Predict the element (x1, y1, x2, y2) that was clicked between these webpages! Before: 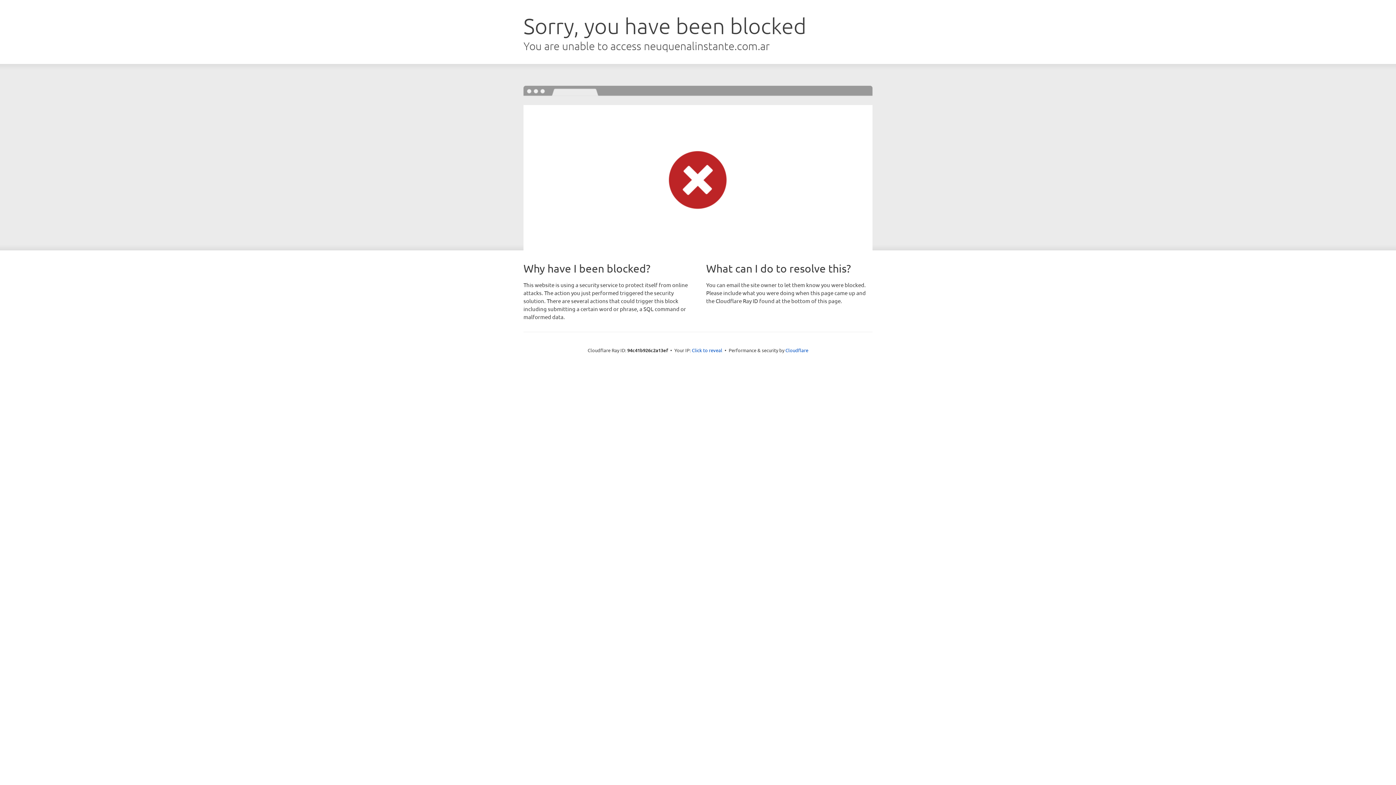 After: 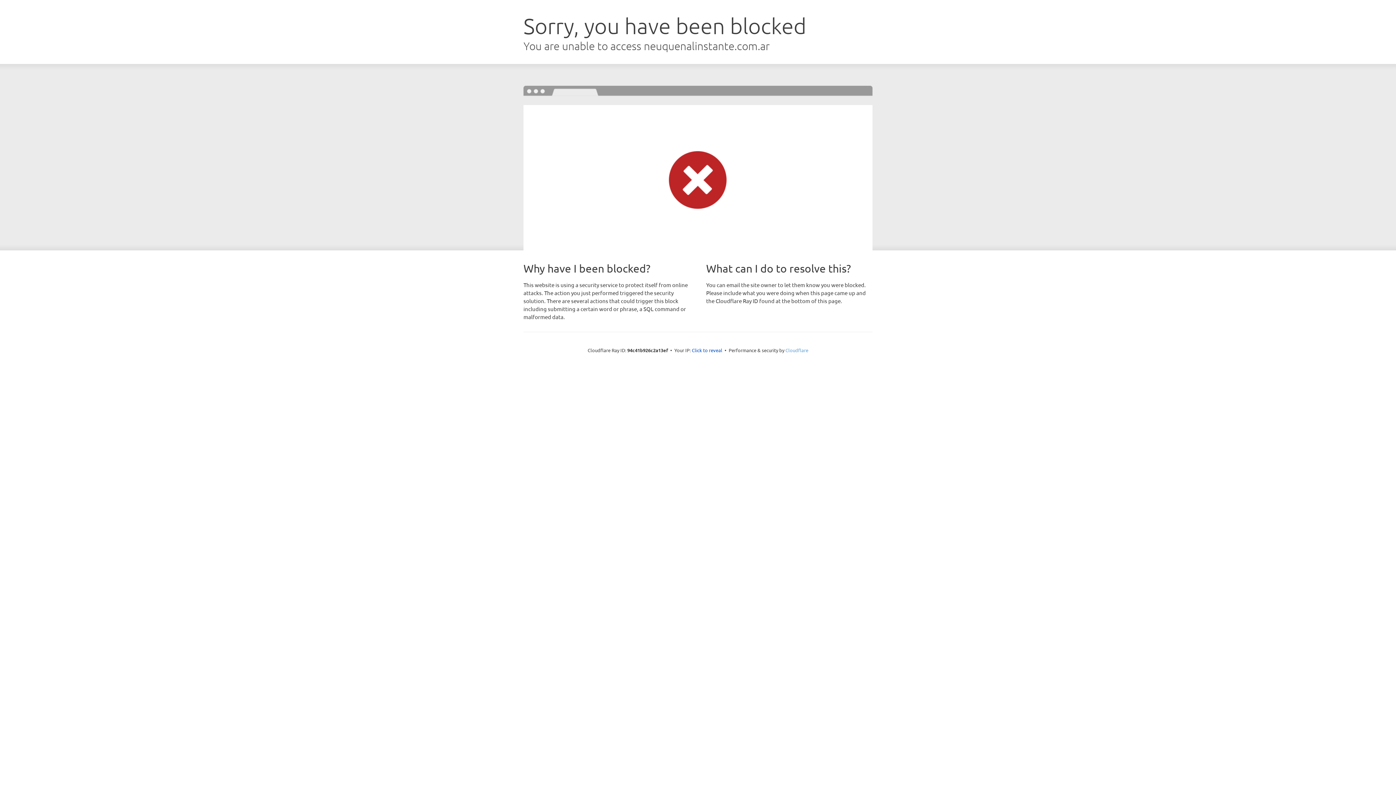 Action: label: Cloudflare bbox: (785, 347, 808, 353)